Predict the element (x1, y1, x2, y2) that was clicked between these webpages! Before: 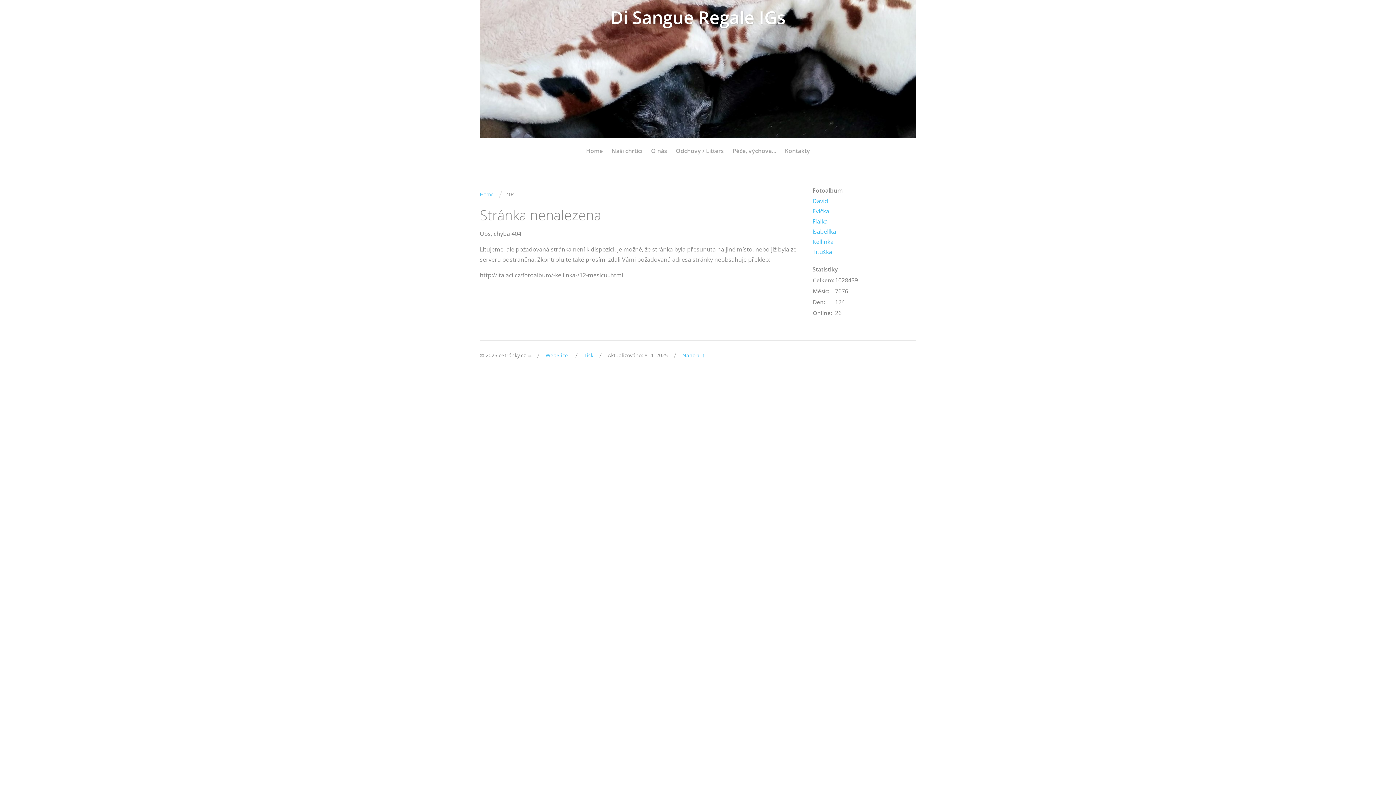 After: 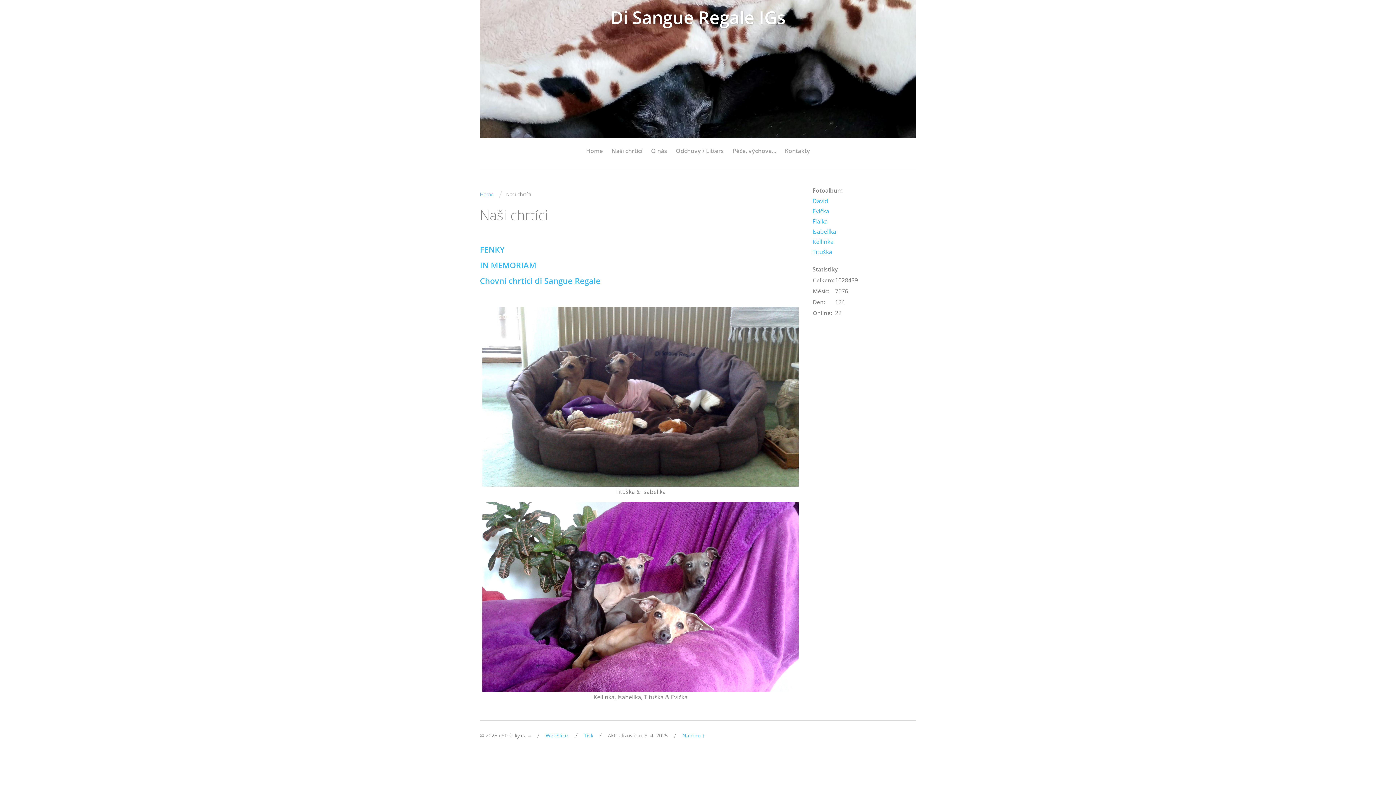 Action: label: Naši chrtíci bbox: (611, 145, 642, 156)